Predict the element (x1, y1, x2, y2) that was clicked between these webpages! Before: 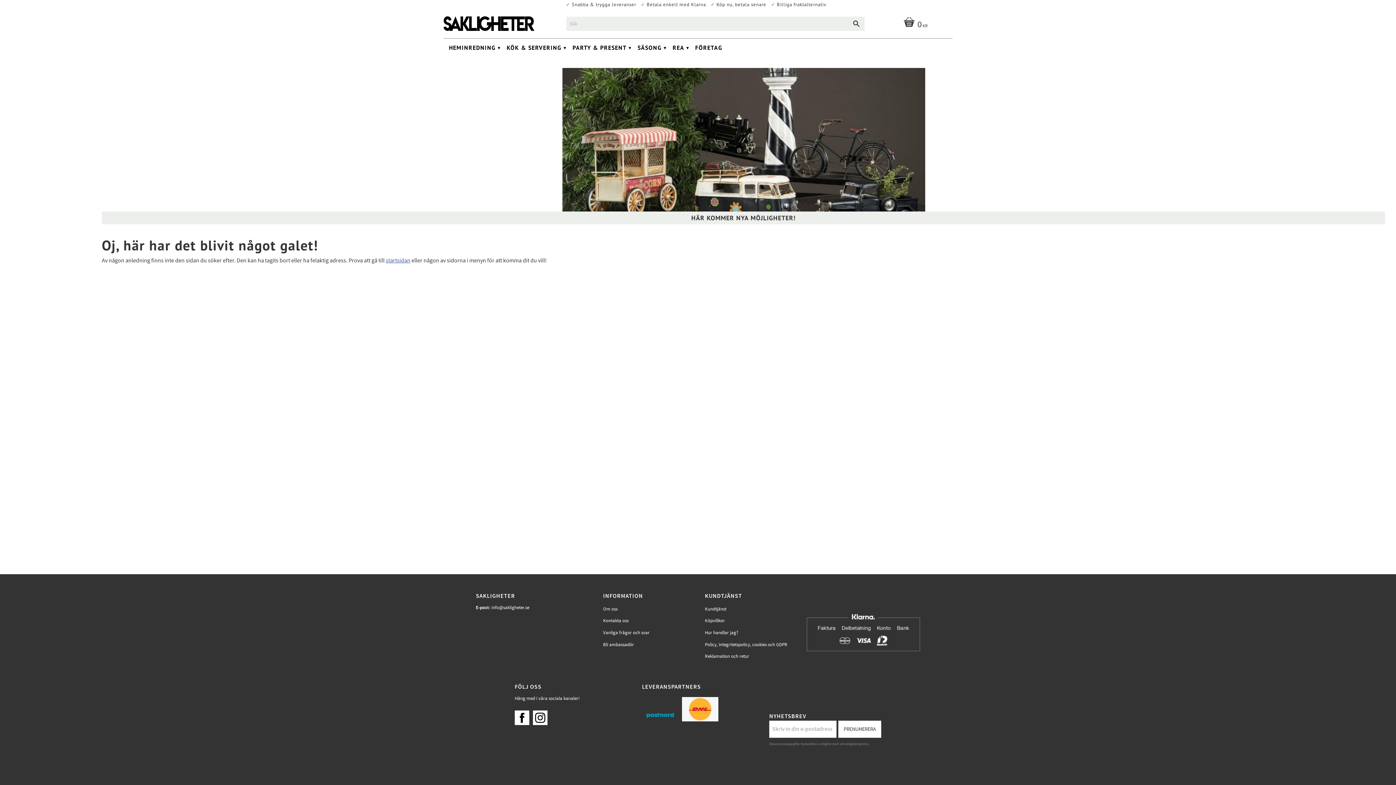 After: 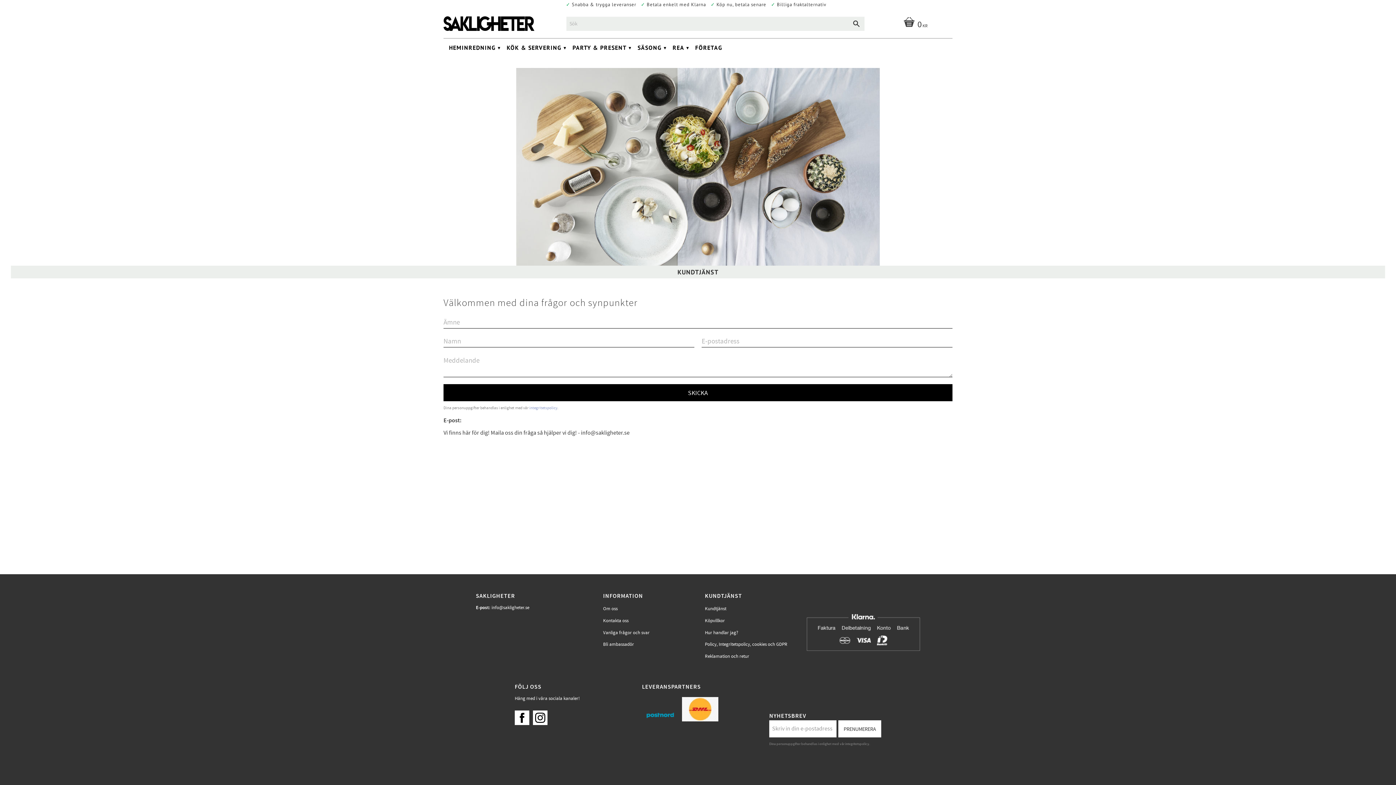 Action: label: Kundtjänst bbox: (705, 604, 806, 614)